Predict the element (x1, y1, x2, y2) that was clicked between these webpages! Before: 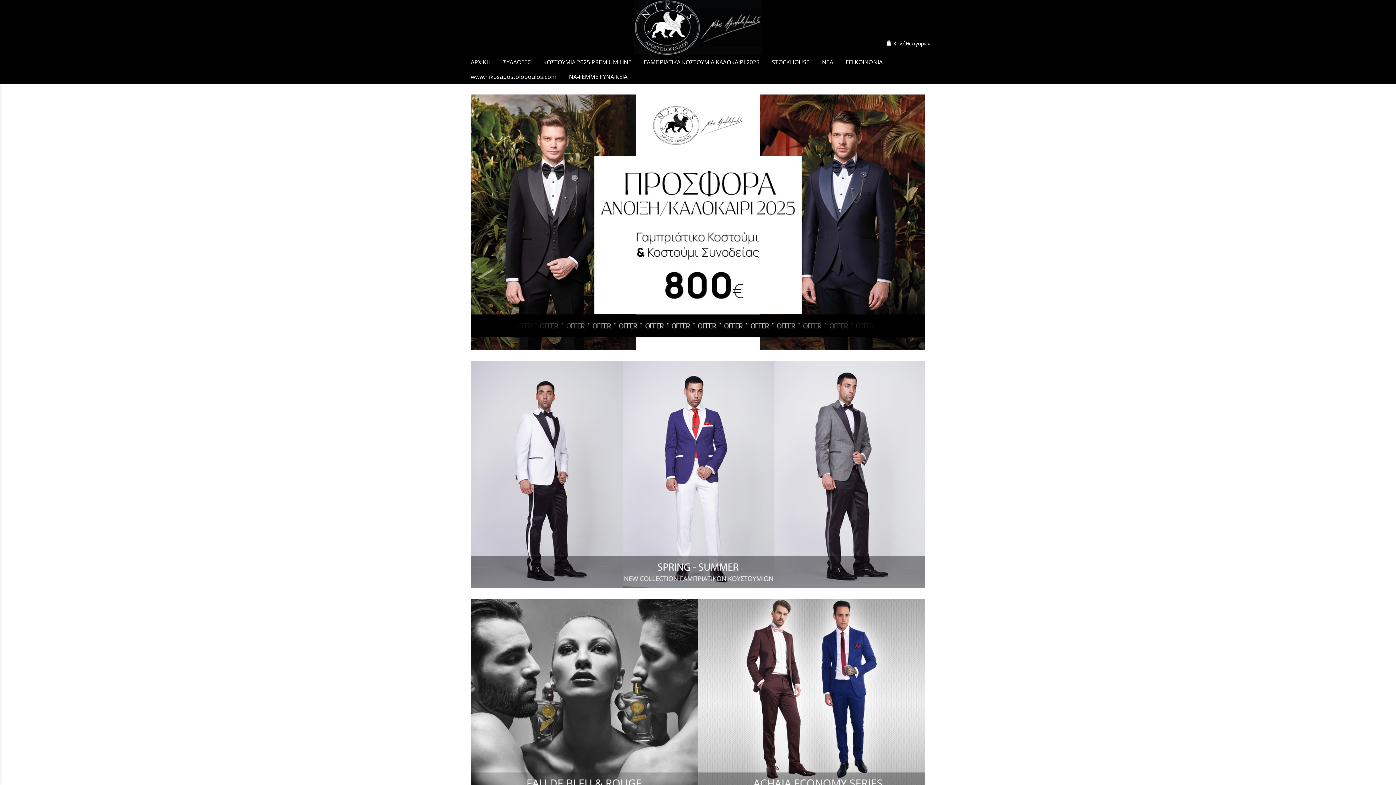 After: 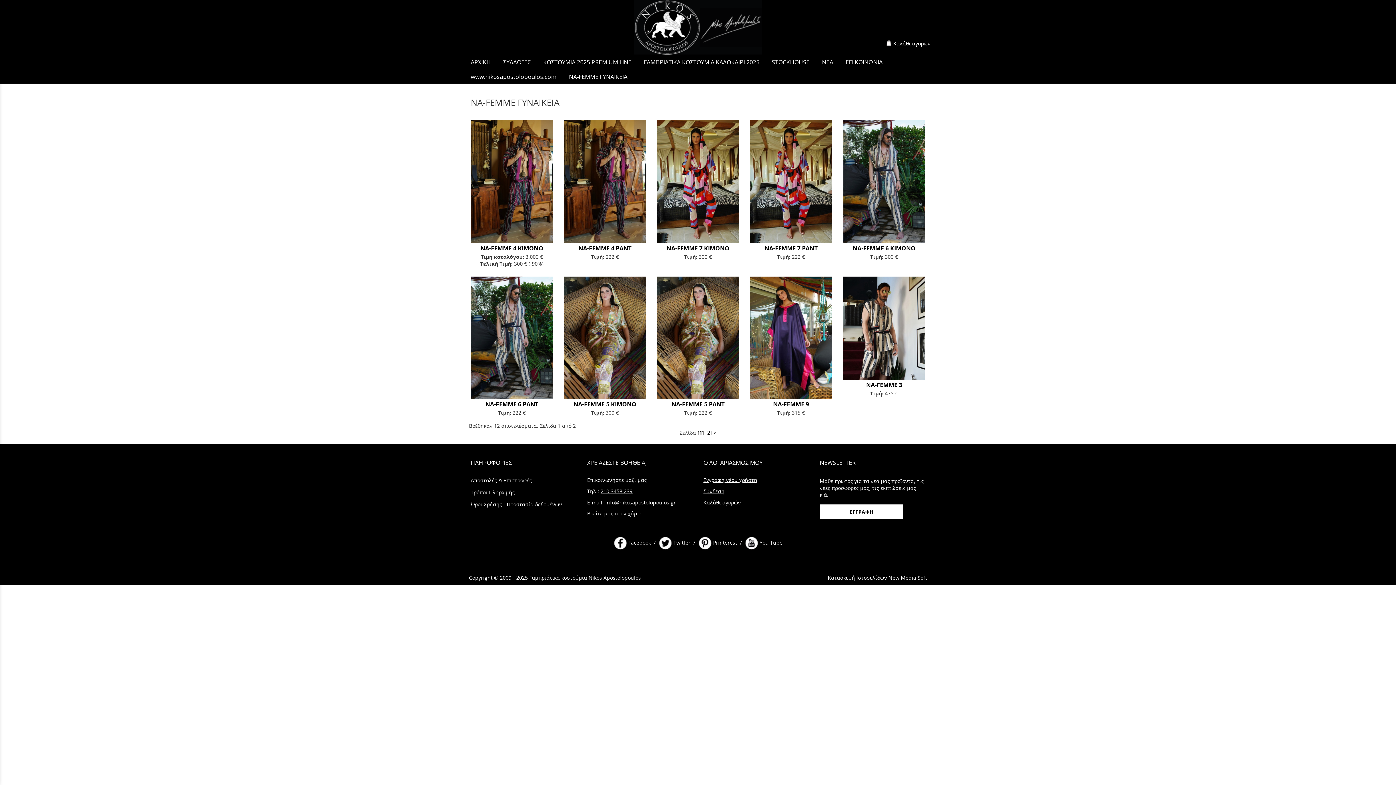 Action: label: NA-FEMME ΓΥΝΑΙΚΕΙΑ bbox: (563, 69, 633, 83)